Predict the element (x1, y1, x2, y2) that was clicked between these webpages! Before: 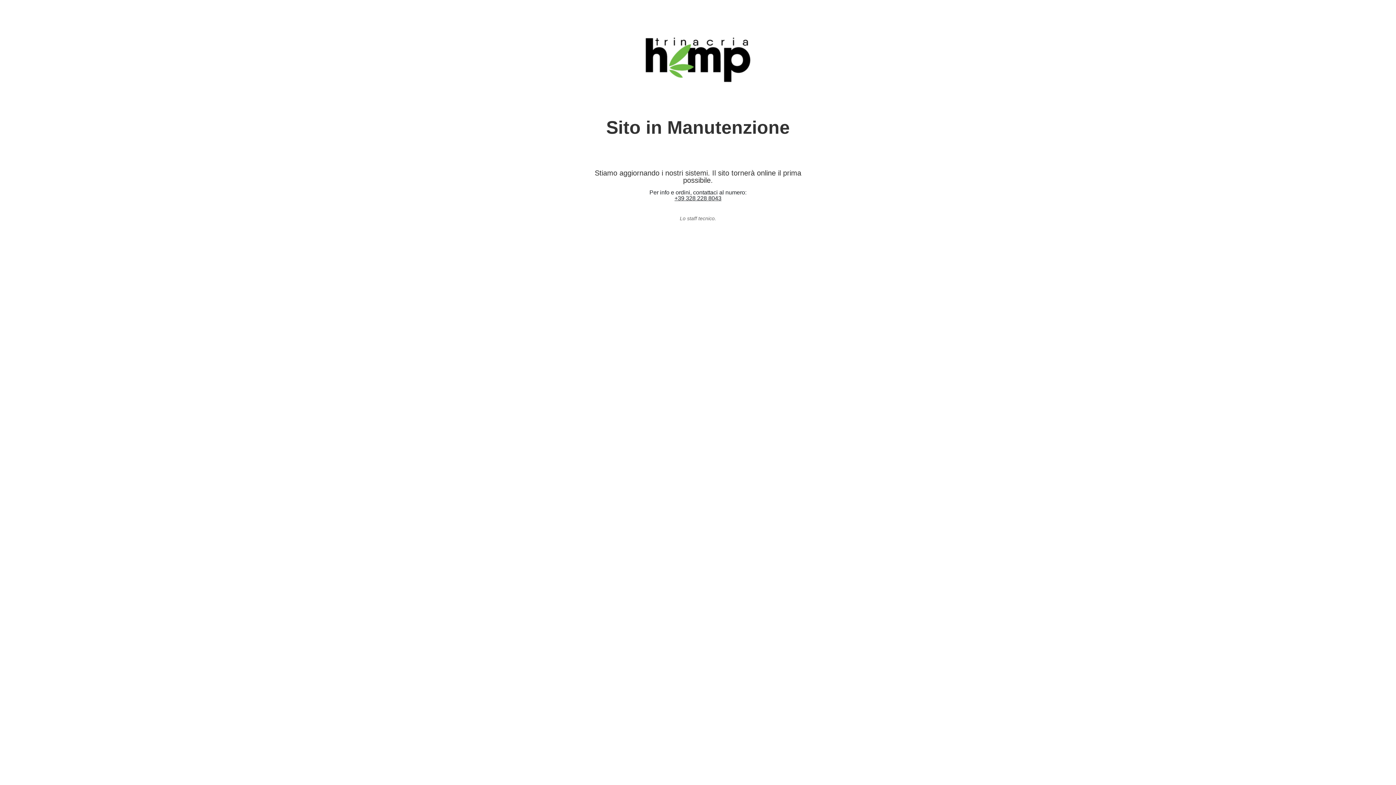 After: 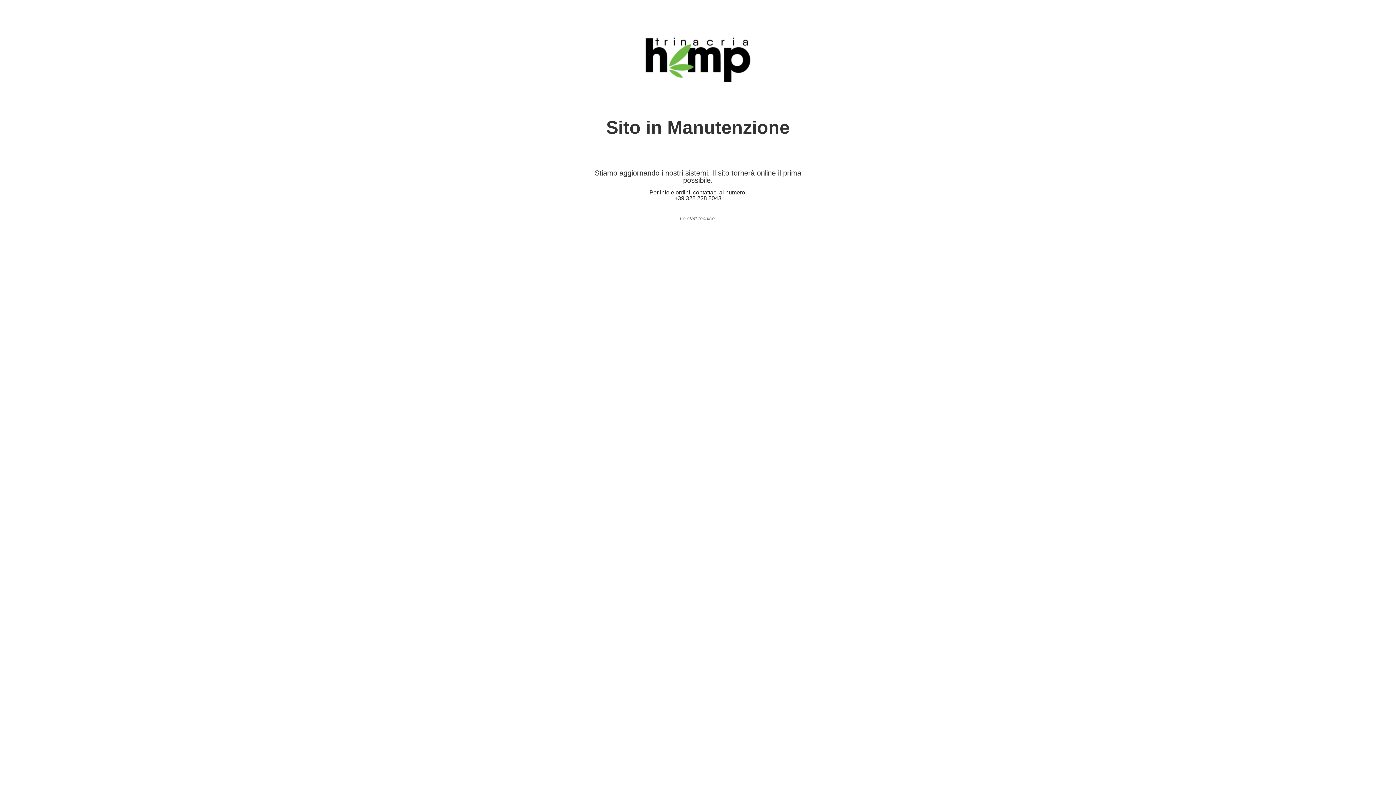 Action: label: +39 328 228 8043 bbox: (674, 195, 721, 201)